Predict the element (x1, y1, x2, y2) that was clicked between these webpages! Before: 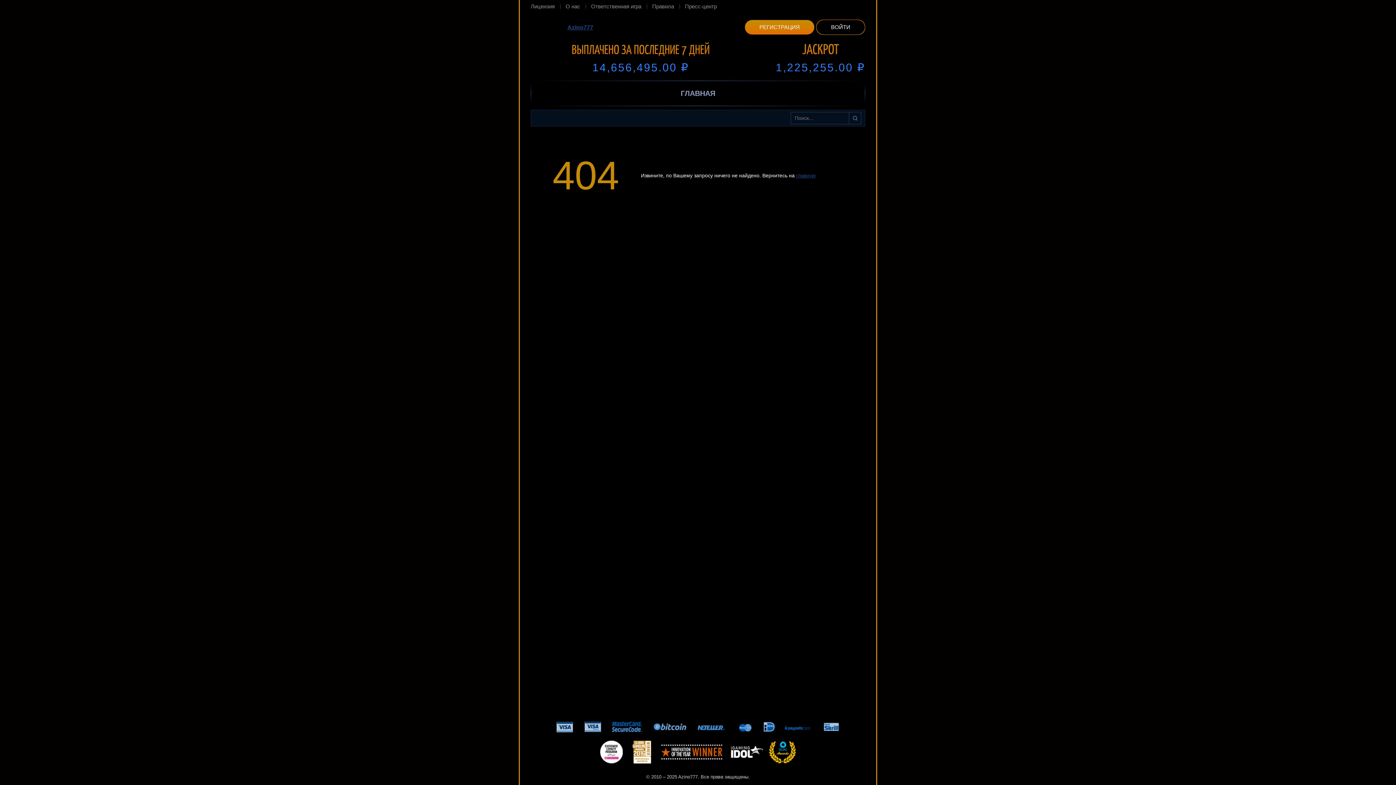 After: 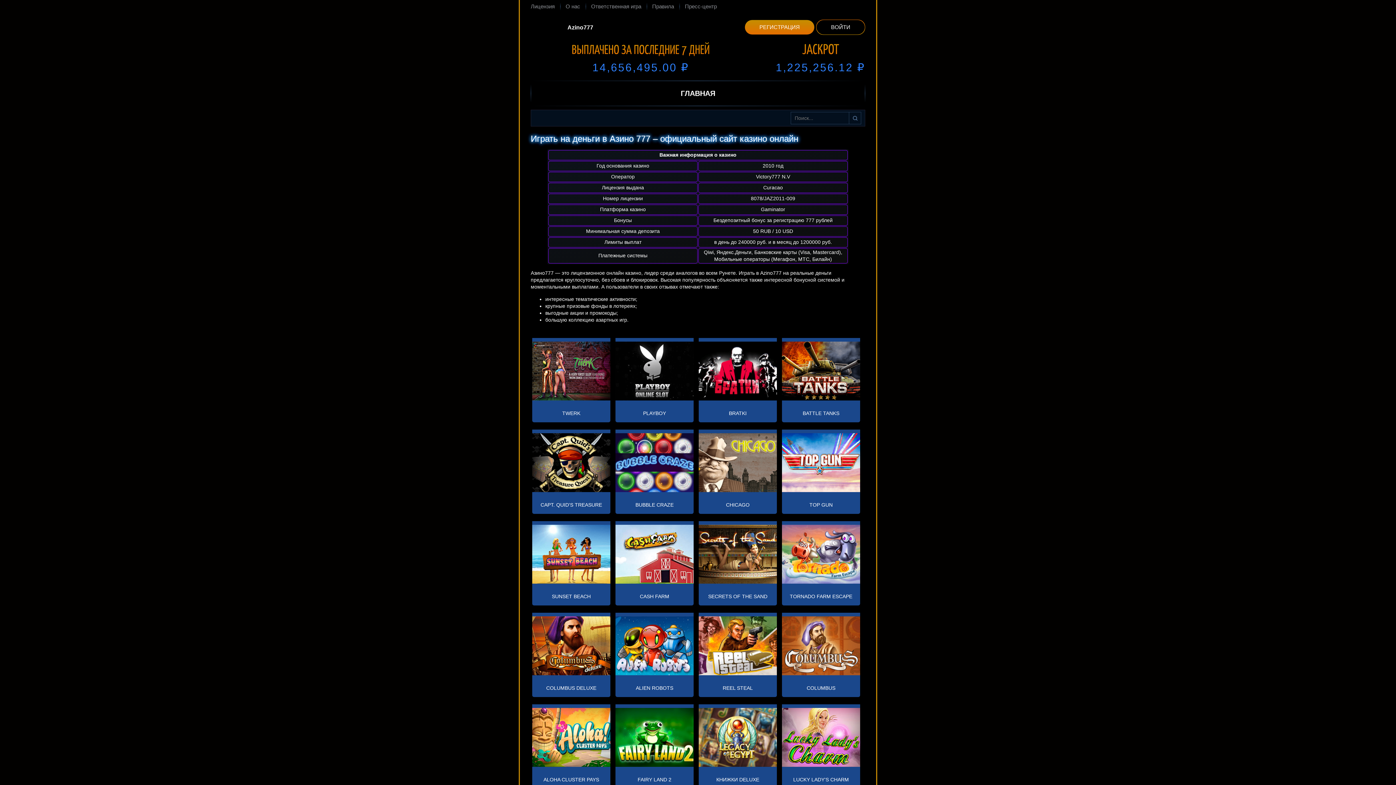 Action: label: Azino777 bbox: (530, 14, 630, 40)